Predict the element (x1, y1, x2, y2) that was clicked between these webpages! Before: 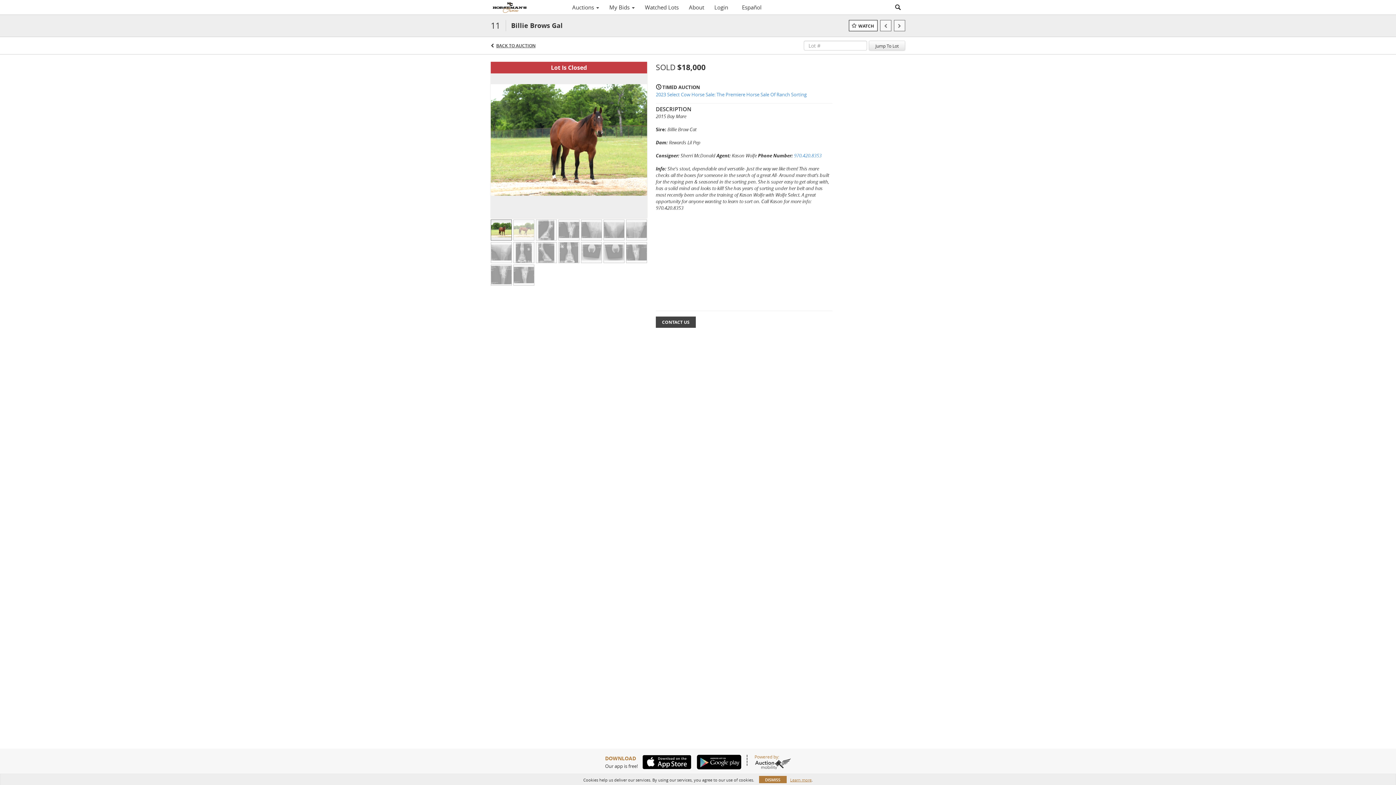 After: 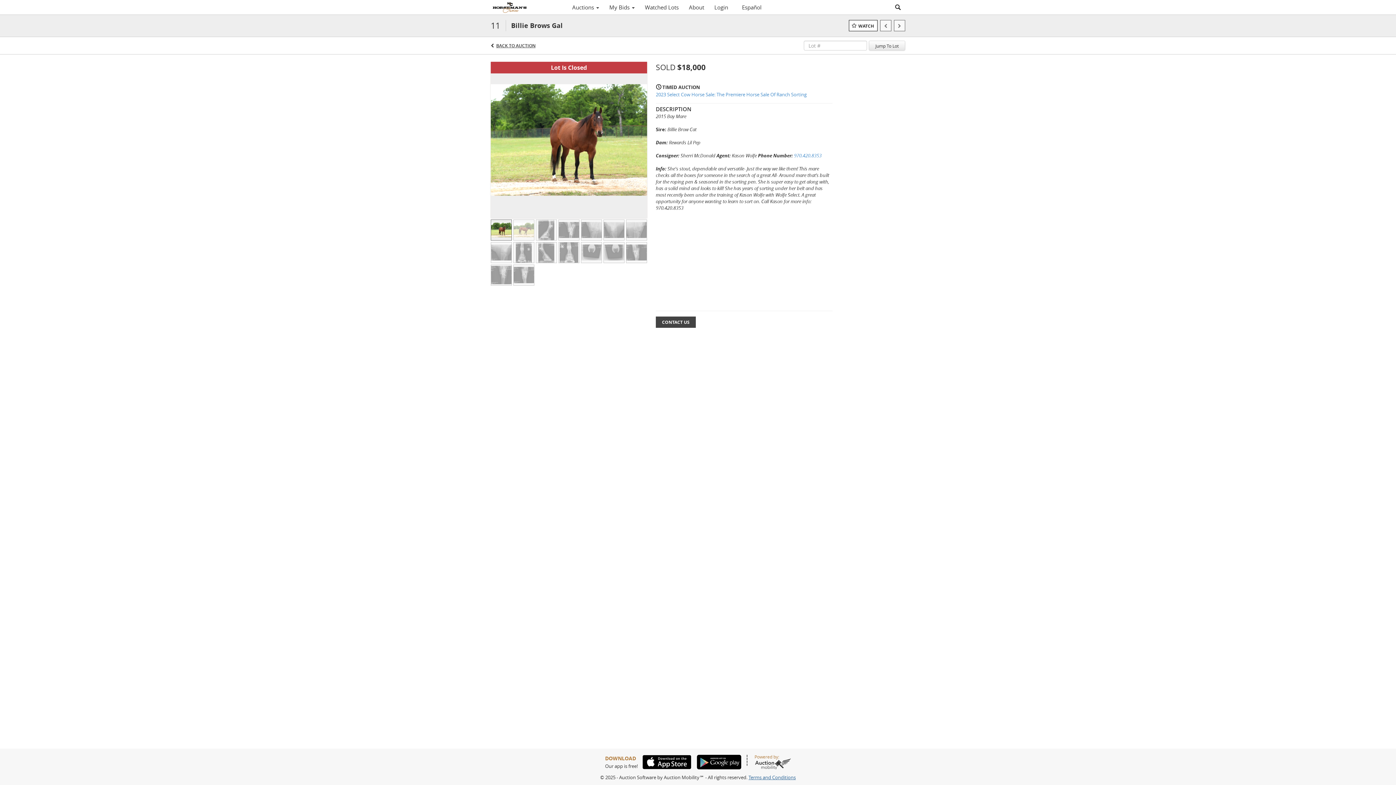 Action: bbox: (759, 776, 786, 783) label: DISMISS